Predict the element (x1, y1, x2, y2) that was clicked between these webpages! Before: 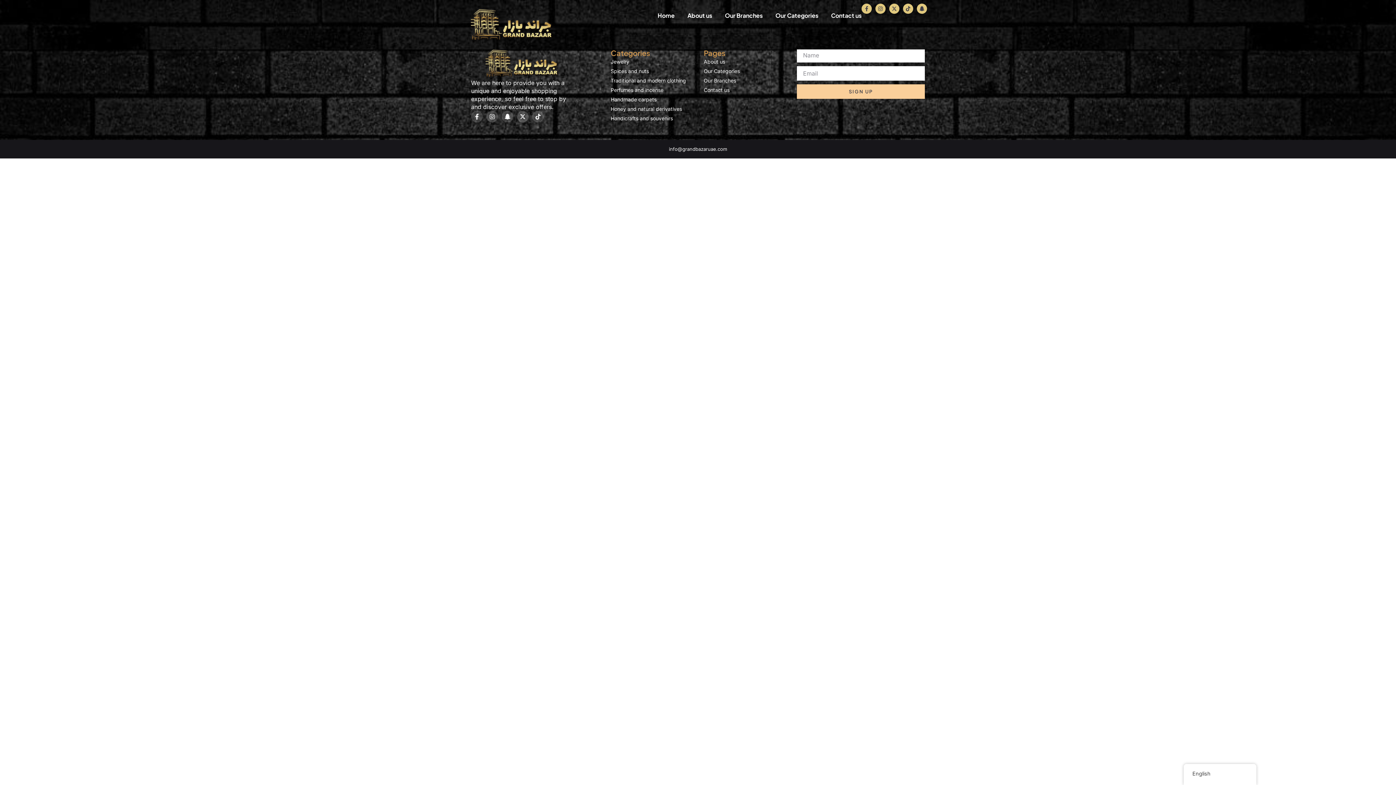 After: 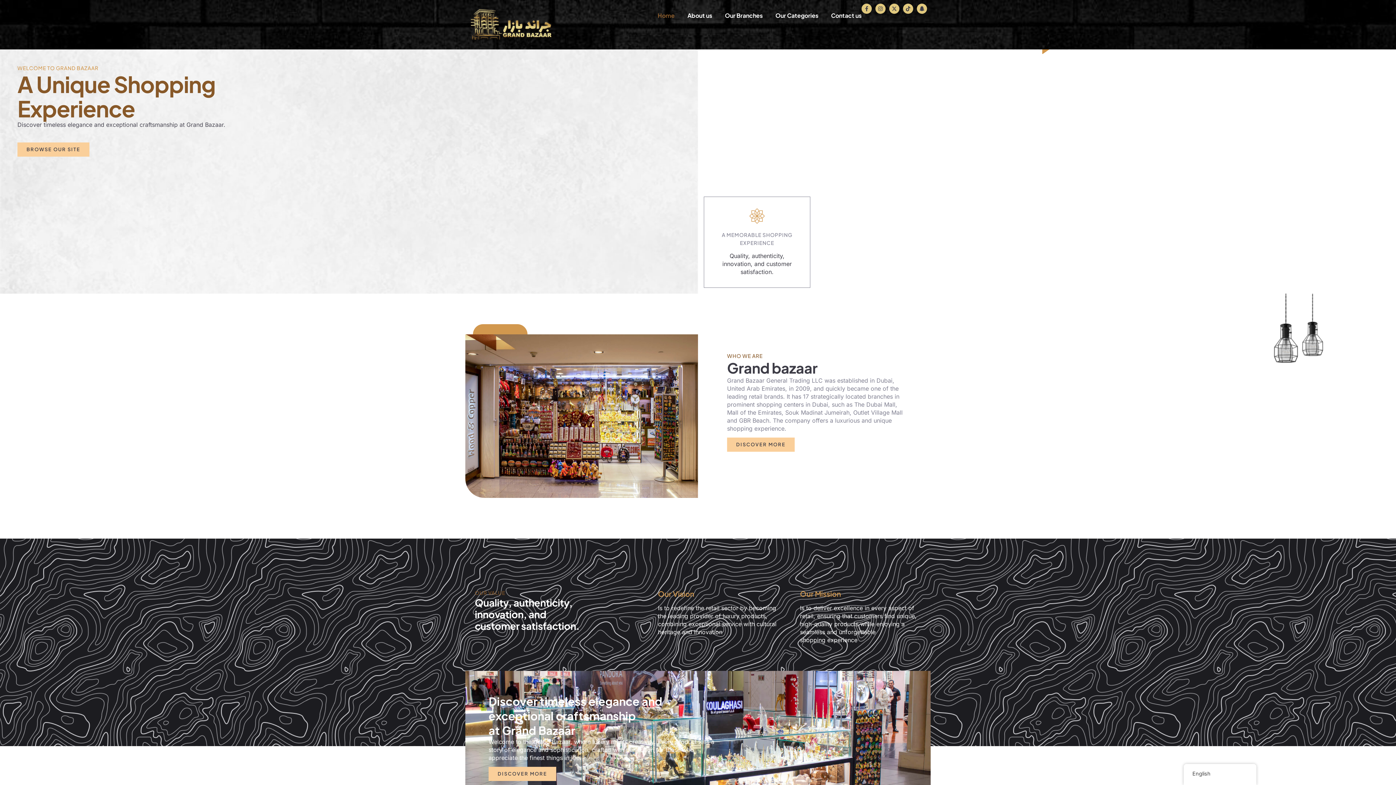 Action: label: Home bbox: (657, 3, 674, 27)